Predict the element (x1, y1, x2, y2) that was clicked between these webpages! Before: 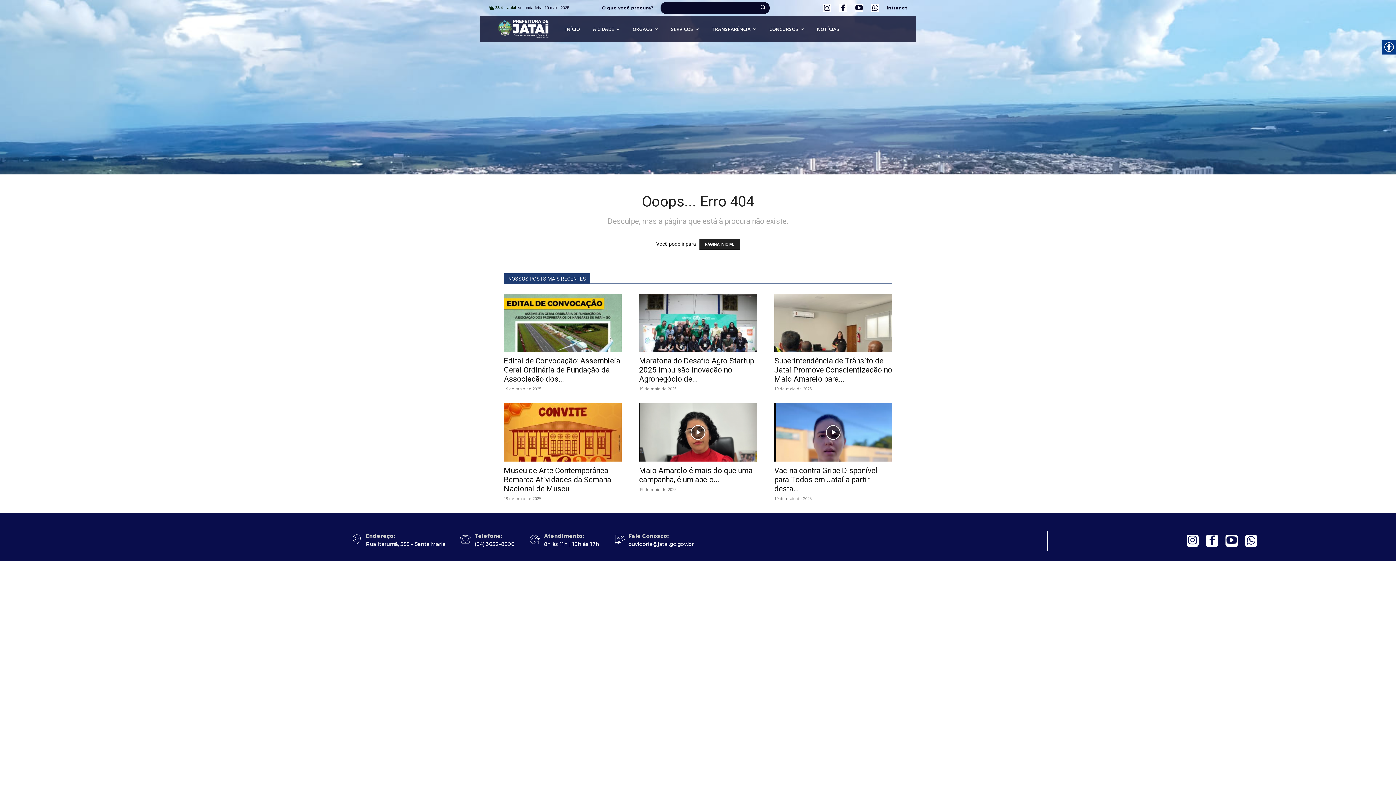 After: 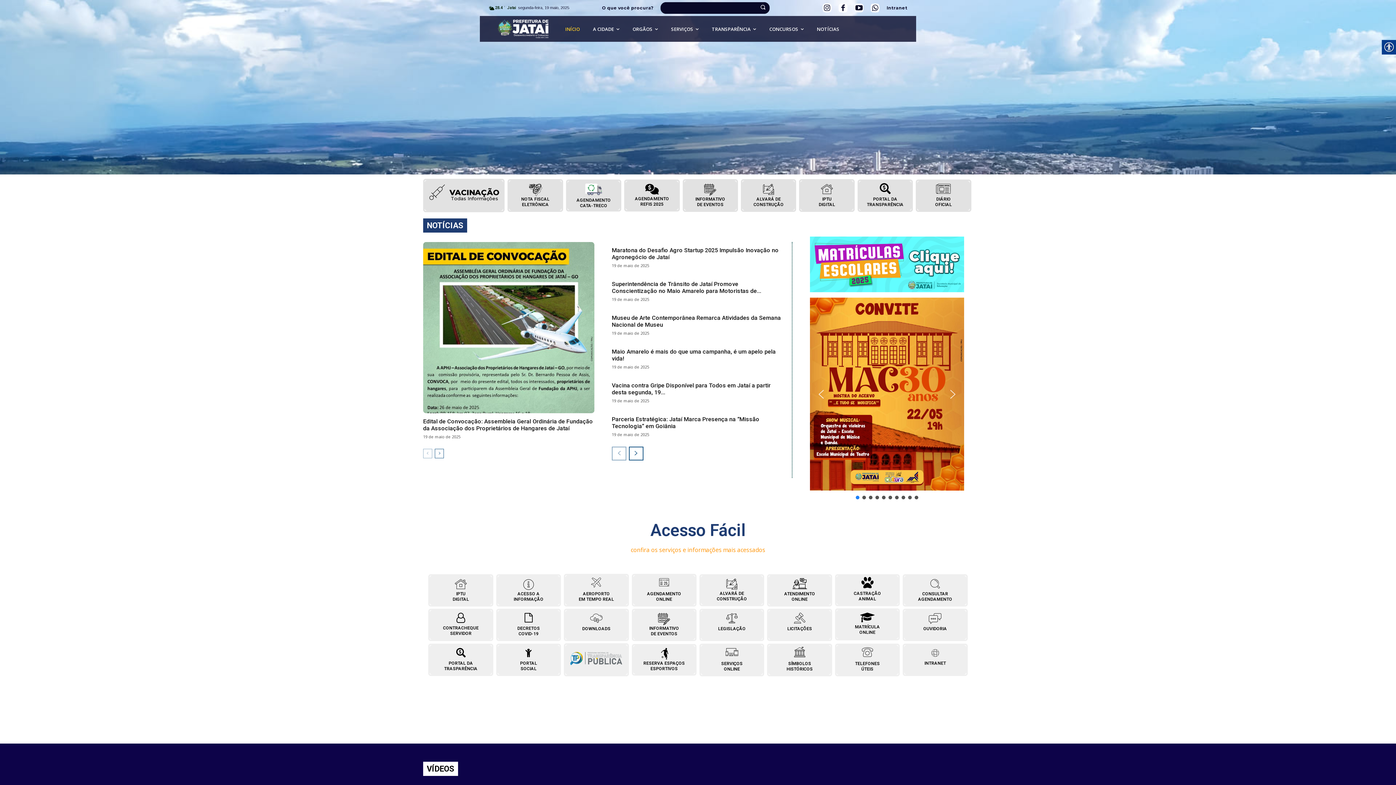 Action: label: PÁGINA INICIAL bbox: (699, 239, 740, 249)